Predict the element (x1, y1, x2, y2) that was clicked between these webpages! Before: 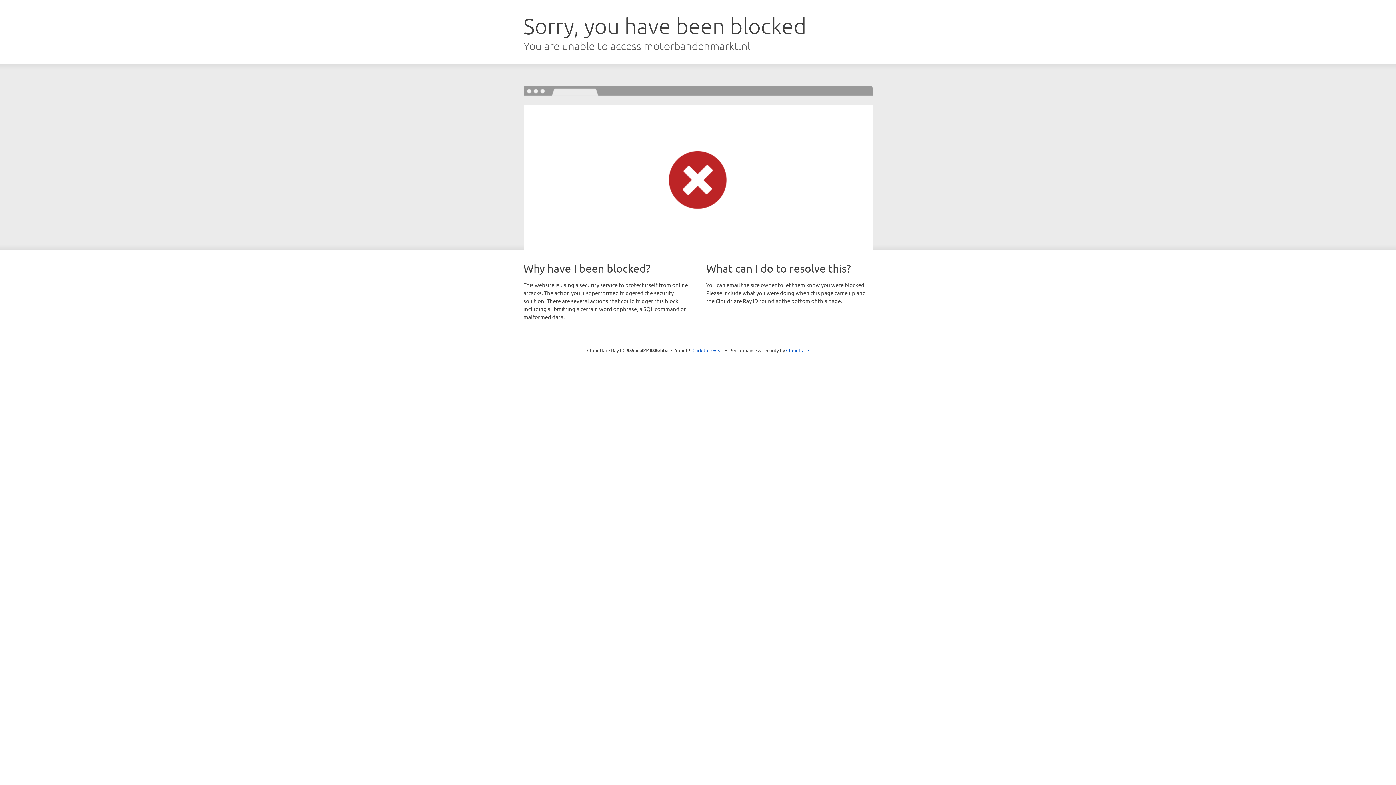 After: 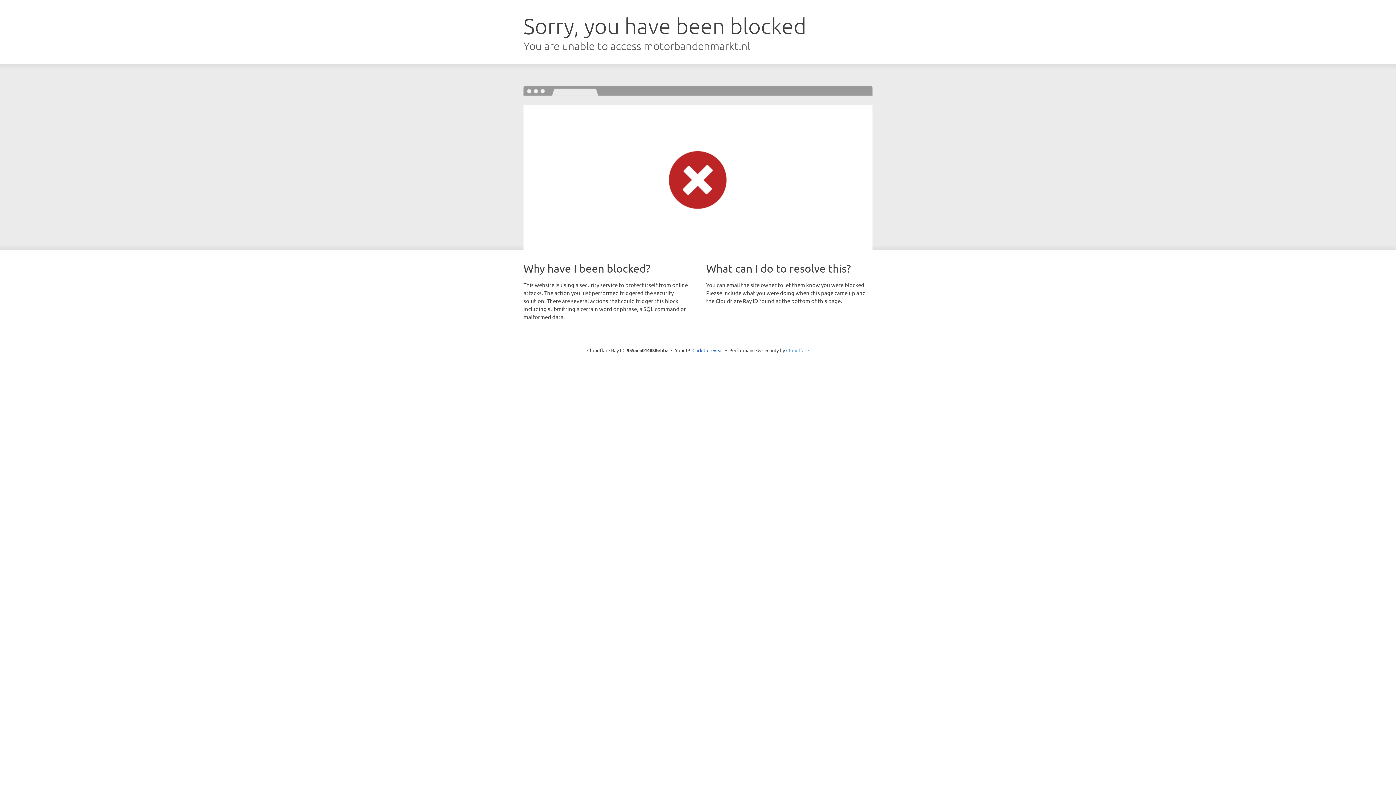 Action: bbox: (786, 347, 809, 353) label: Cloudflare